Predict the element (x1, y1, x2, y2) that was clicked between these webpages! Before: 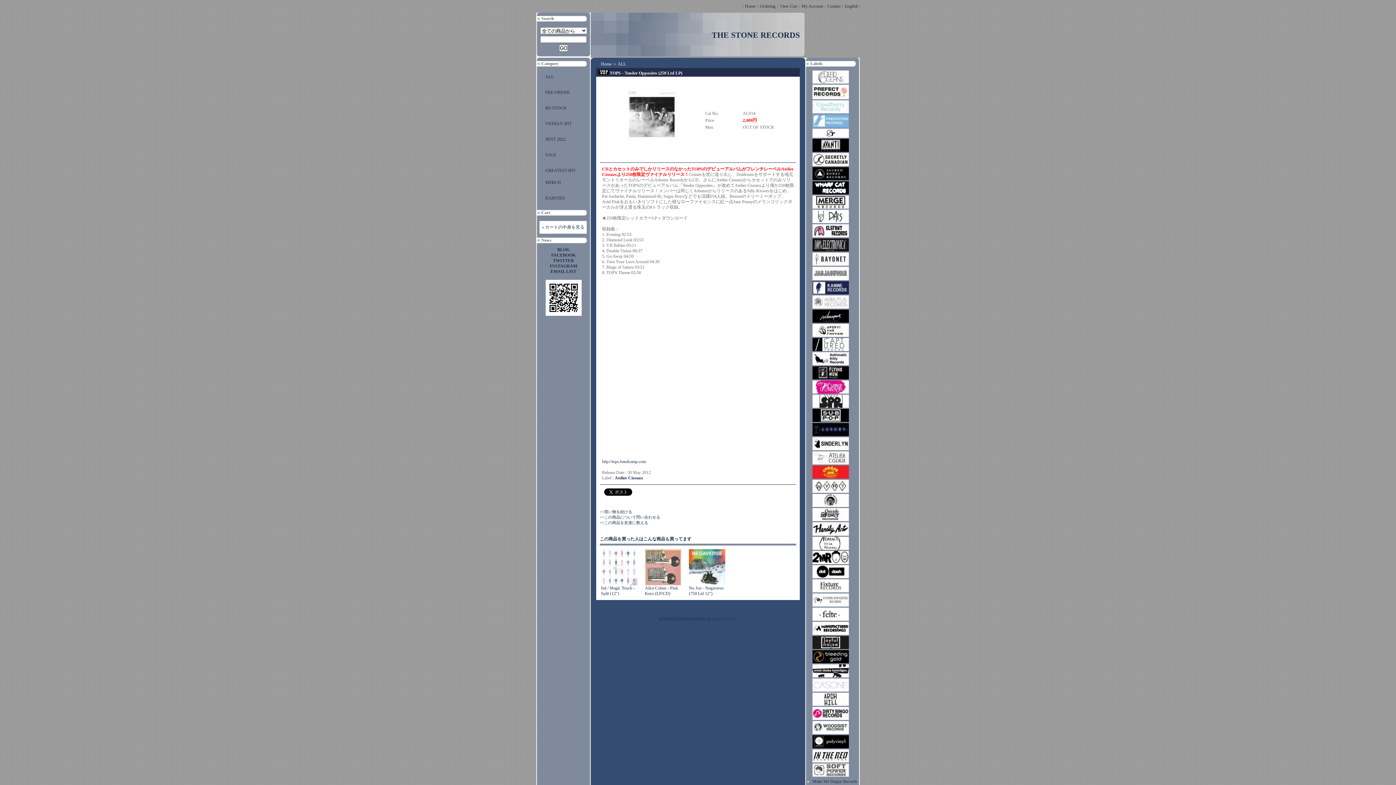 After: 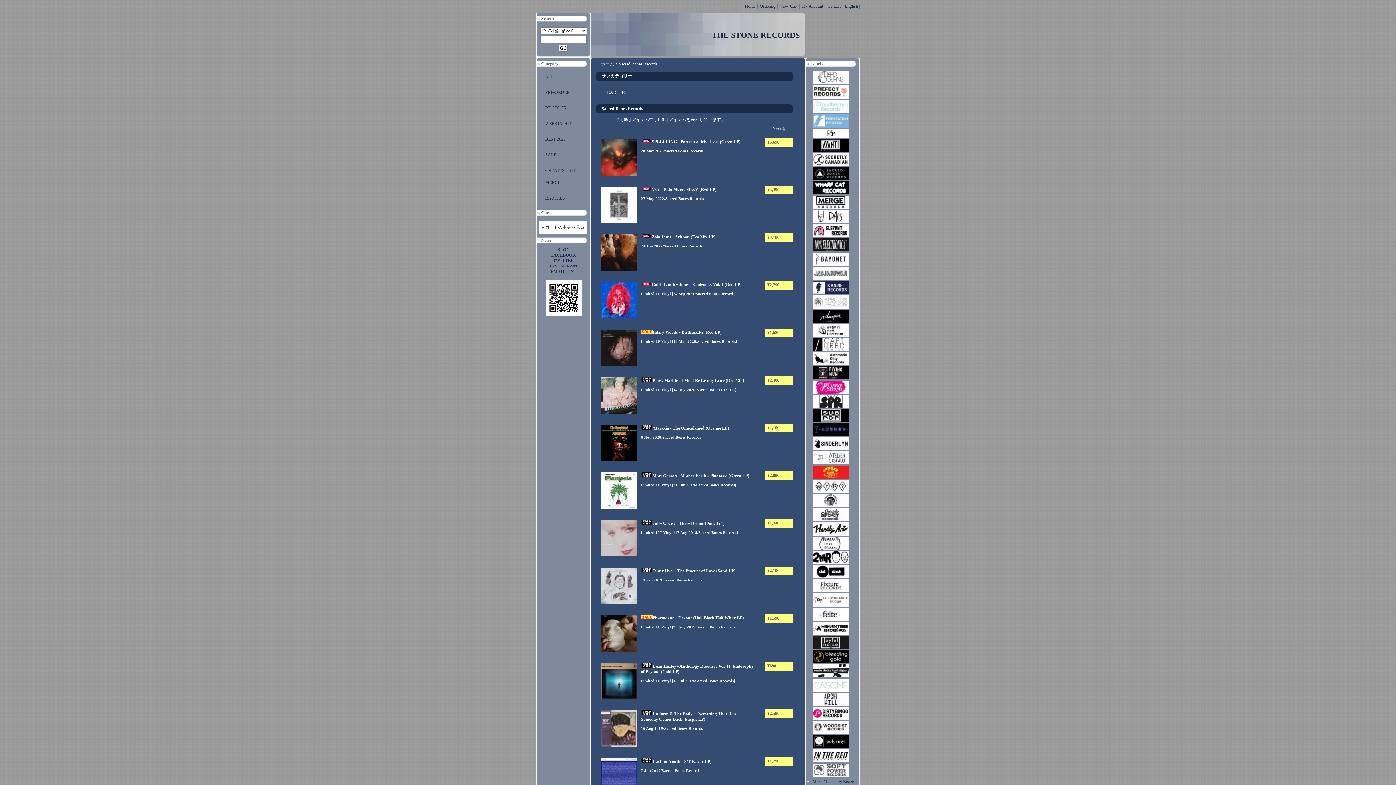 Action: bbox: (812, 176, 849, 181)